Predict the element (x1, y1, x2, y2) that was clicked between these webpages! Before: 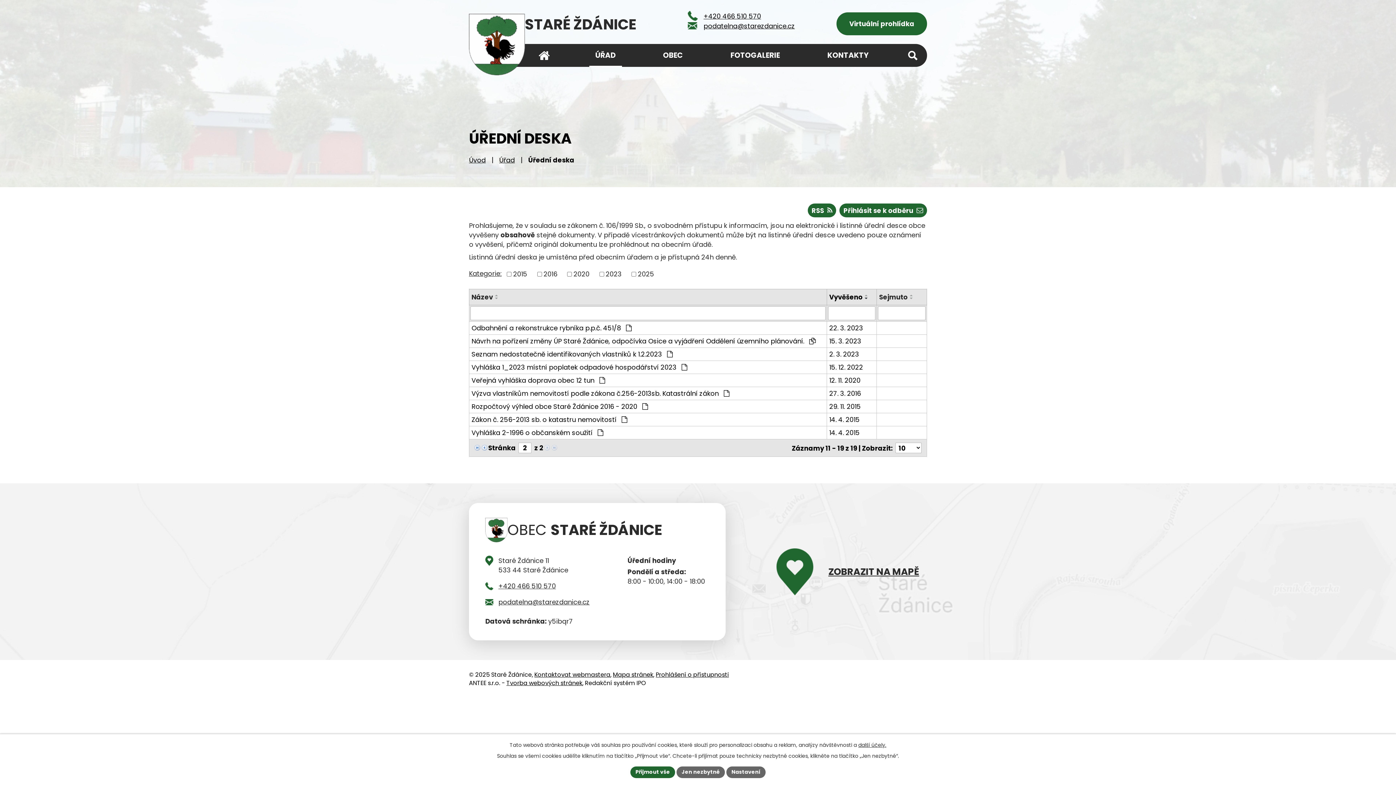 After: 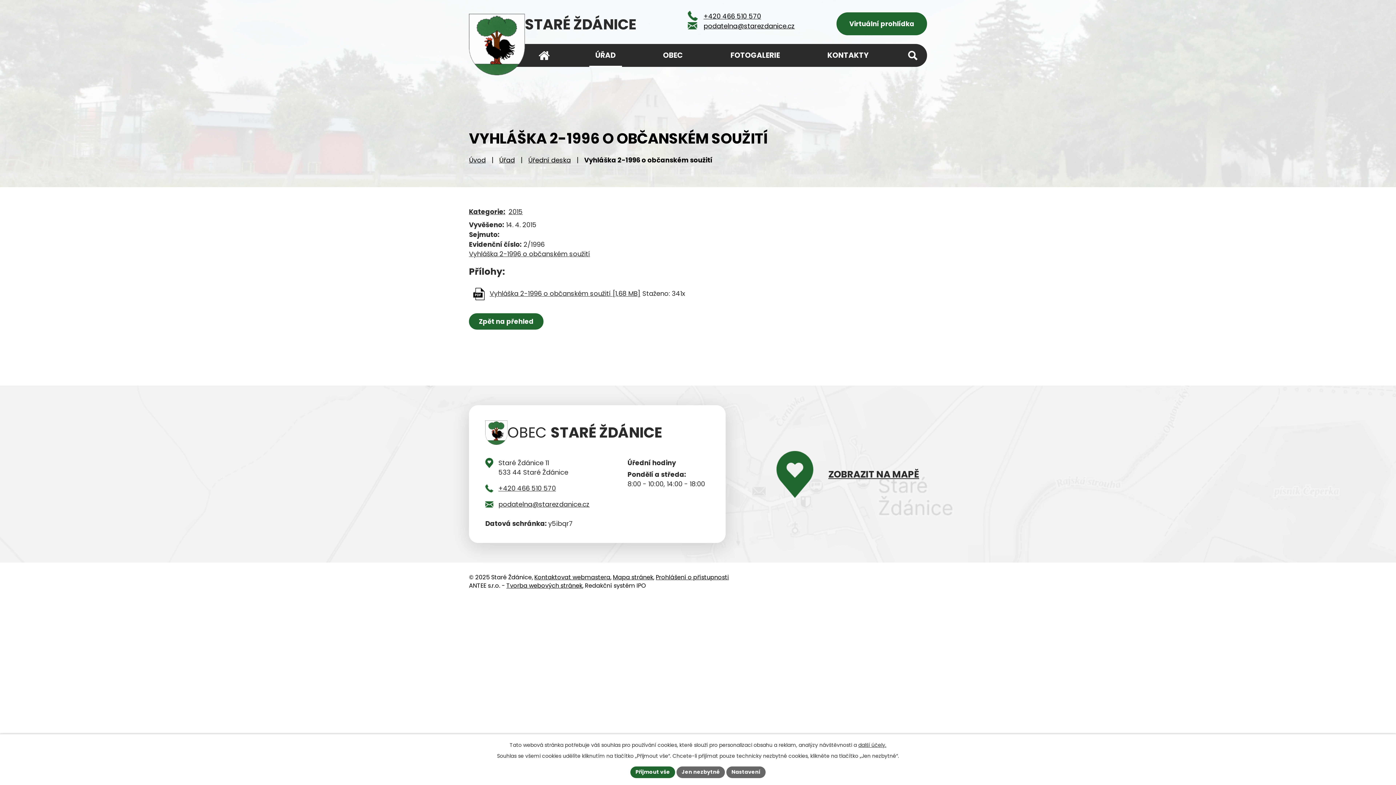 Action: bbox: (829, 427, 874, 437) label: 14. 4. 2015